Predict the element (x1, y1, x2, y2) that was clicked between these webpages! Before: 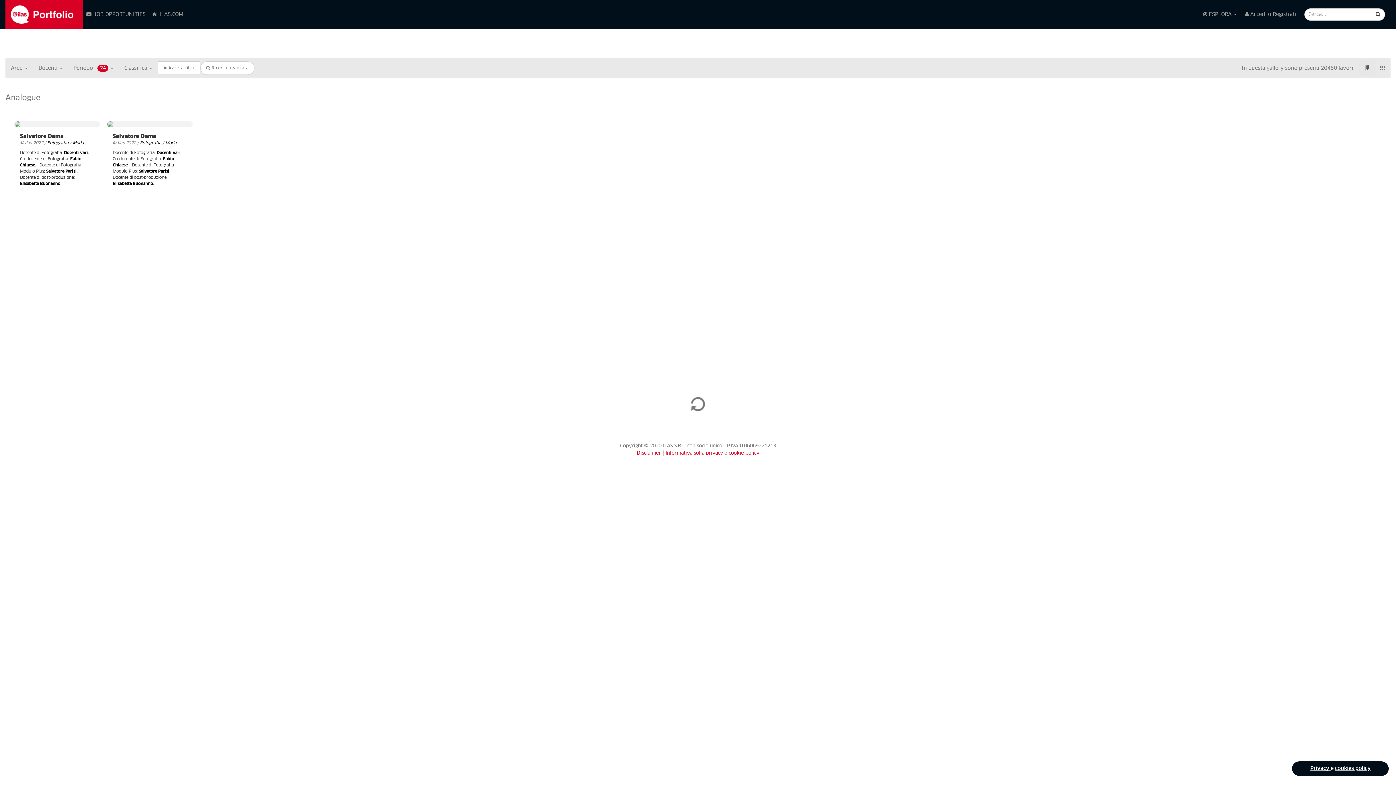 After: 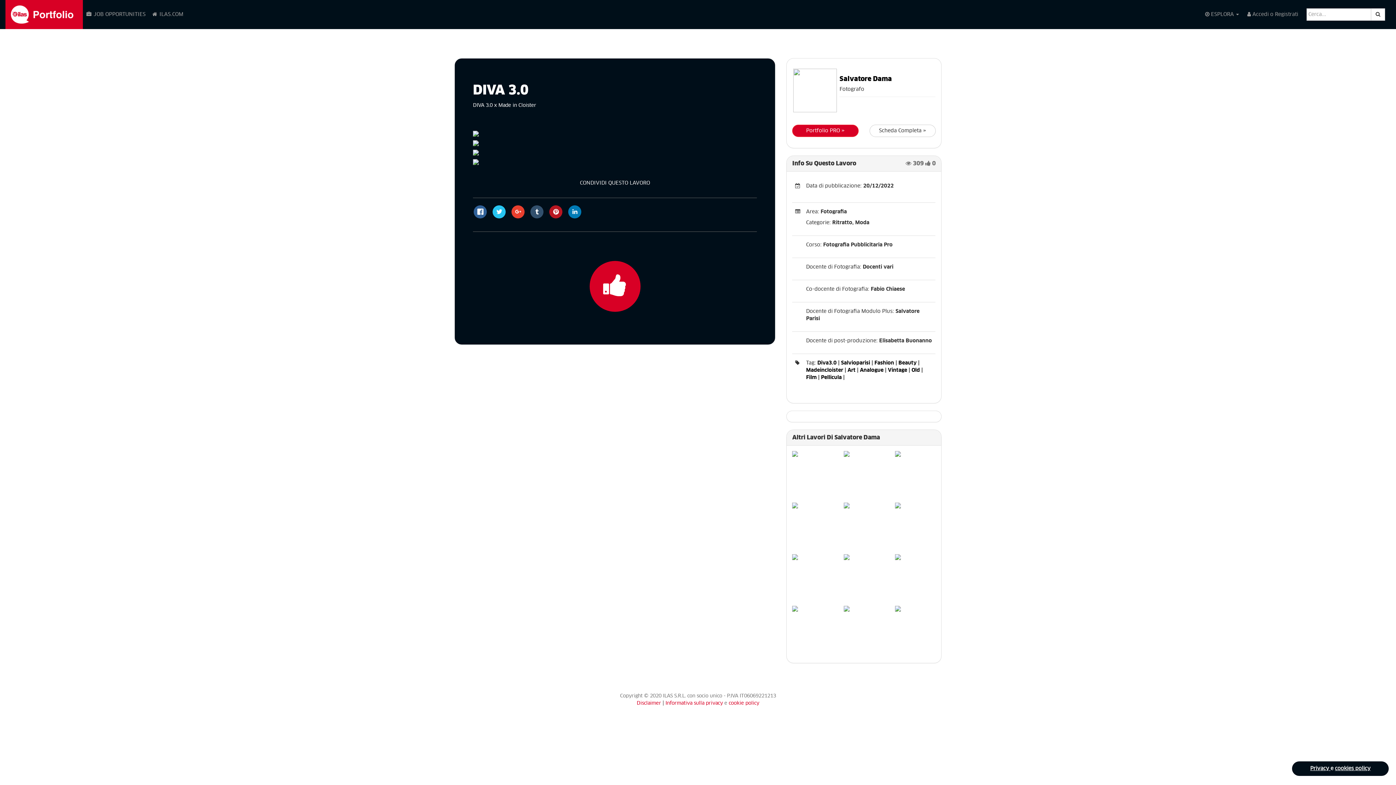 Action: bbox: (107, 123, 192, 127)